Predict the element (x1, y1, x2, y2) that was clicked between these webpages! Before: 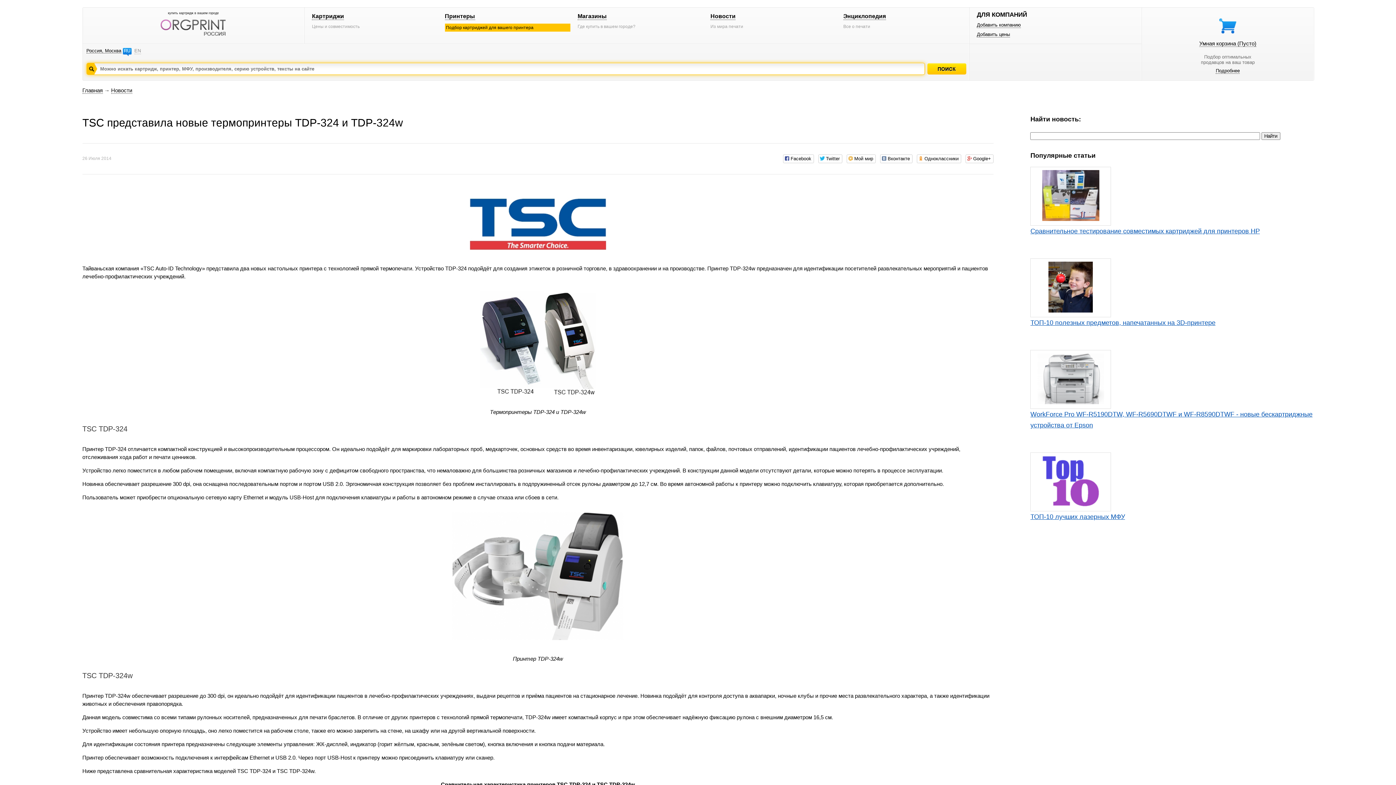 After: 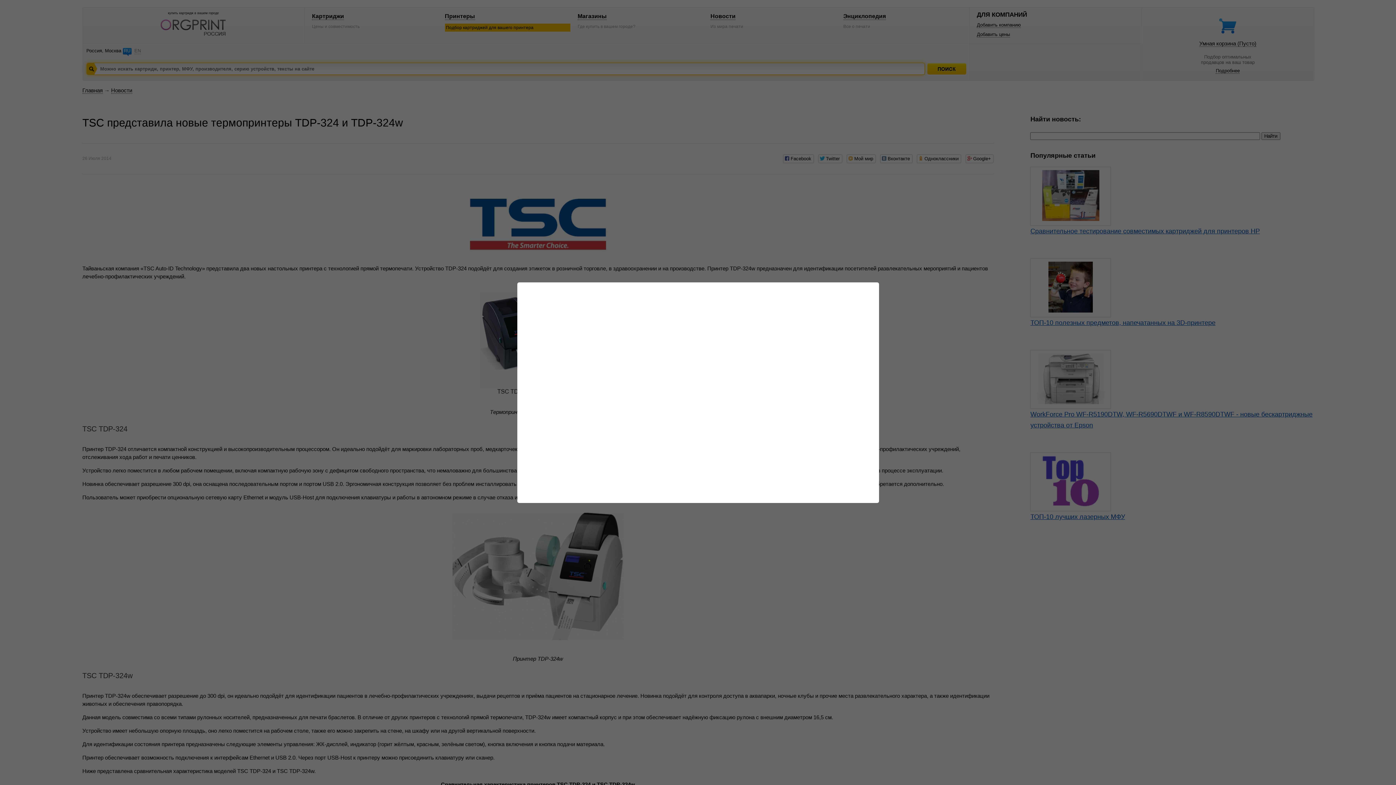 Action: bbox: (86, 48, 121, 53) label: Россия, Москва